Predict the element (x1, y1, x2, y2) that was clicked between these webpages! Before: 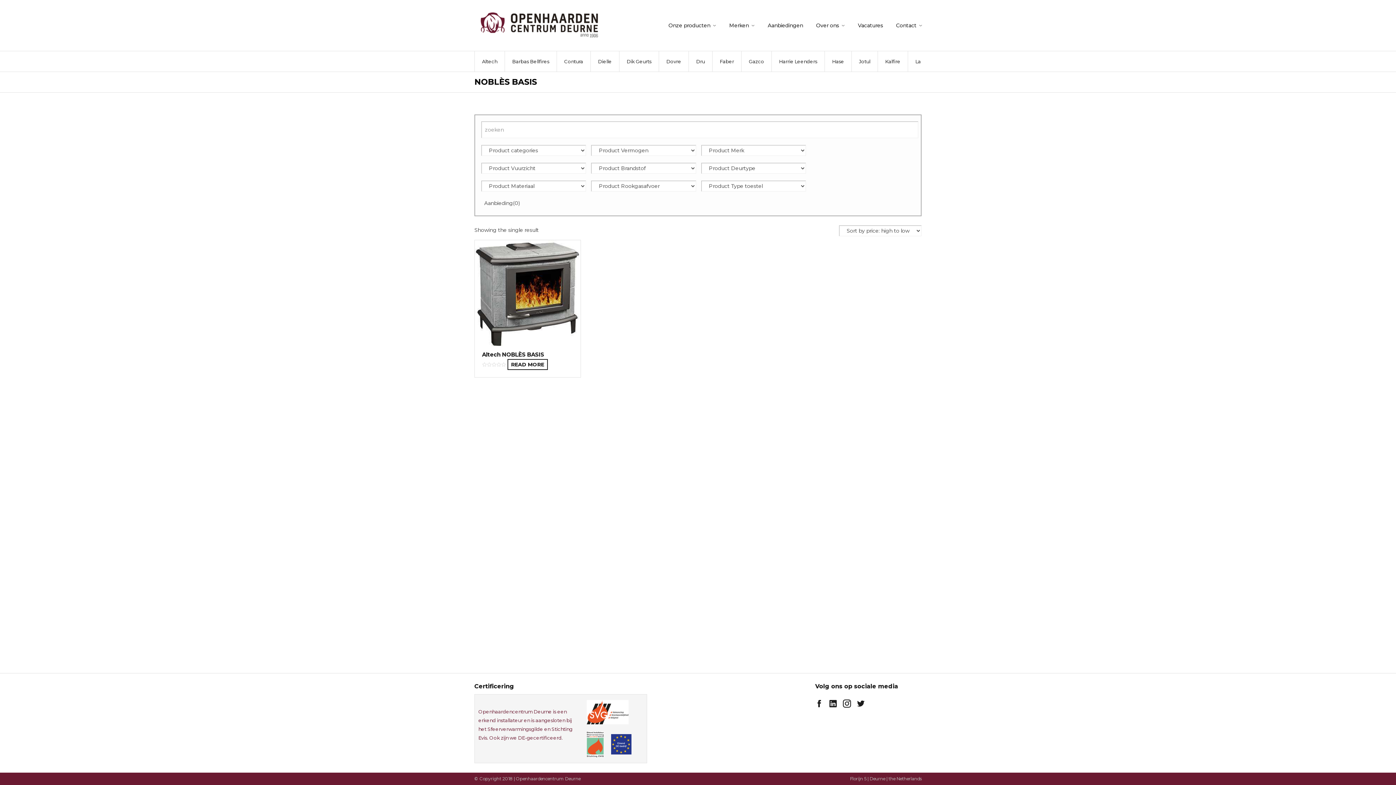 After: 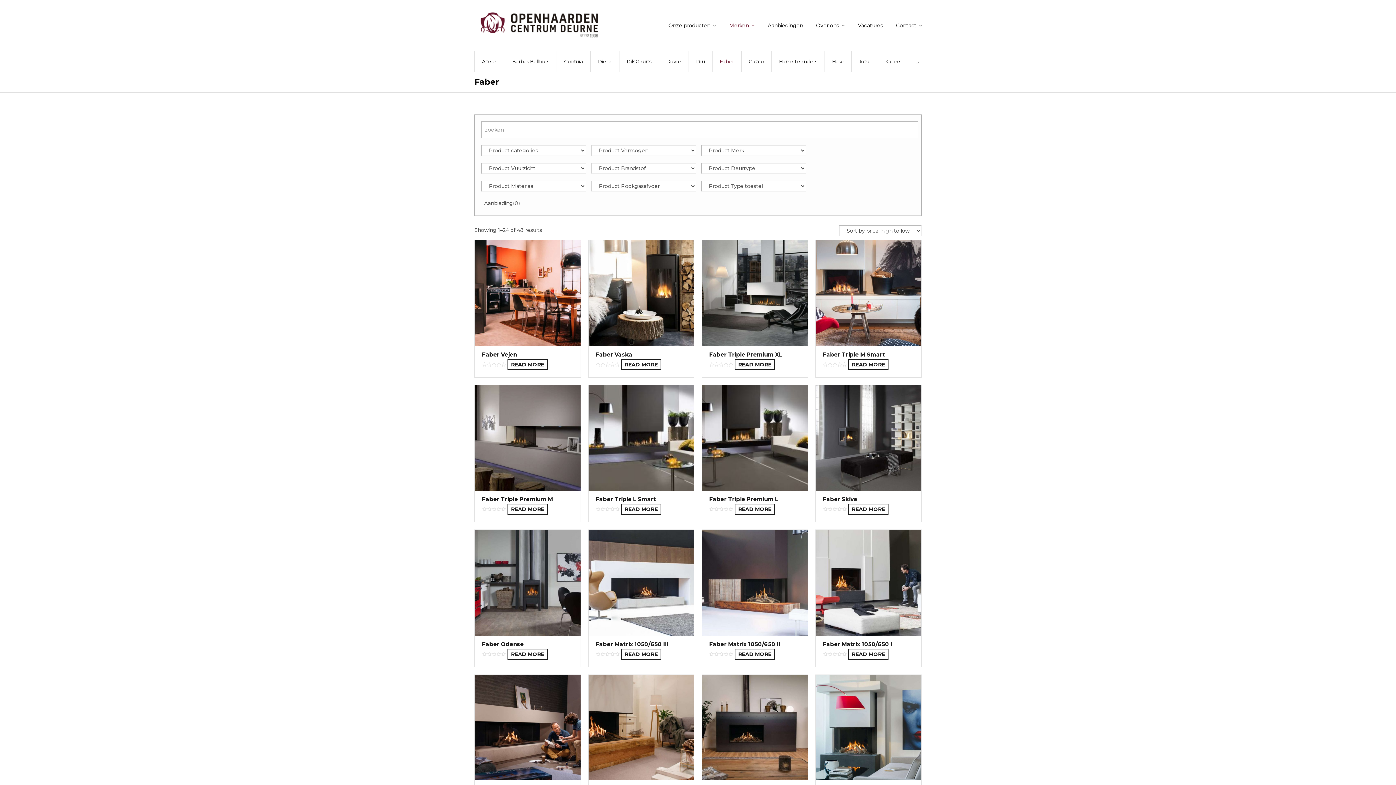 Action: bbox: (712, 51, 741, 71) label: Faber